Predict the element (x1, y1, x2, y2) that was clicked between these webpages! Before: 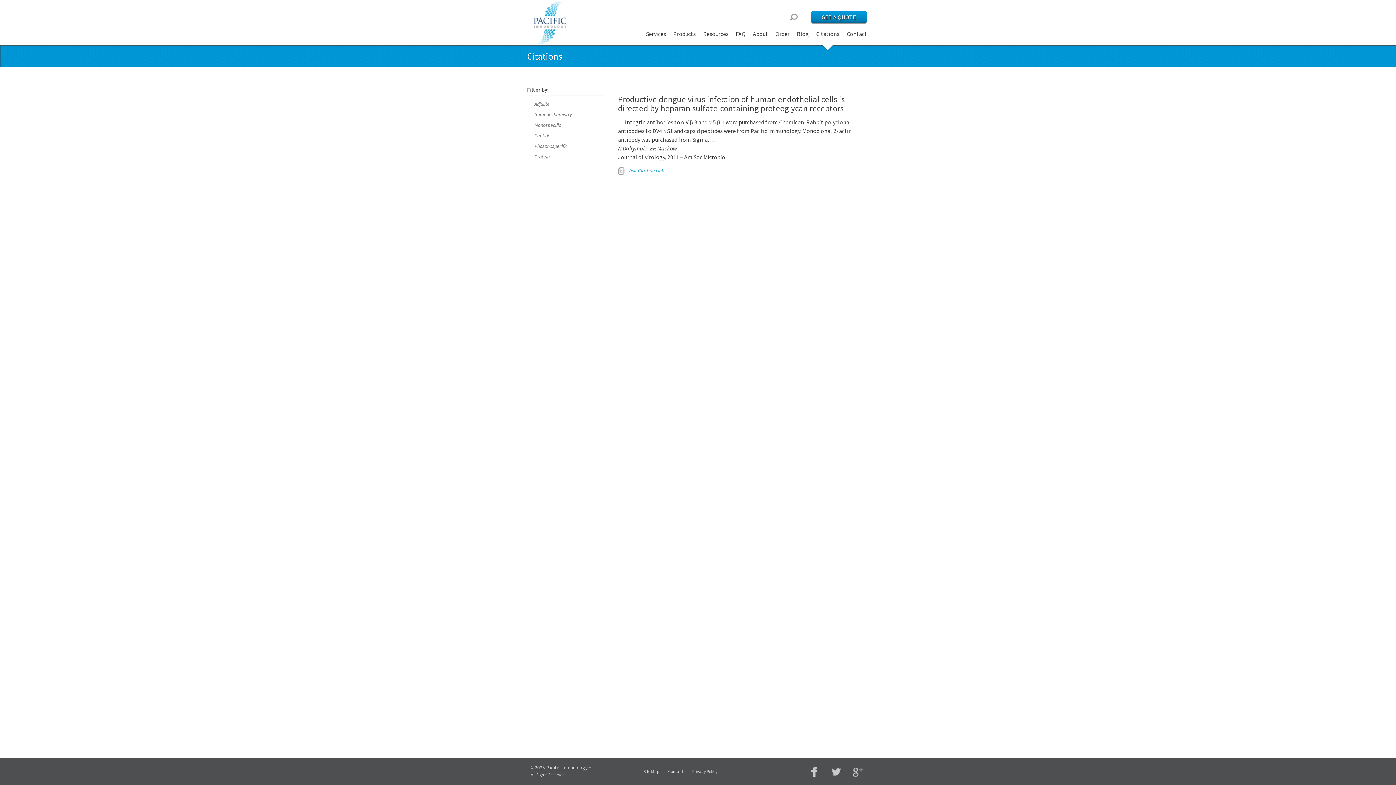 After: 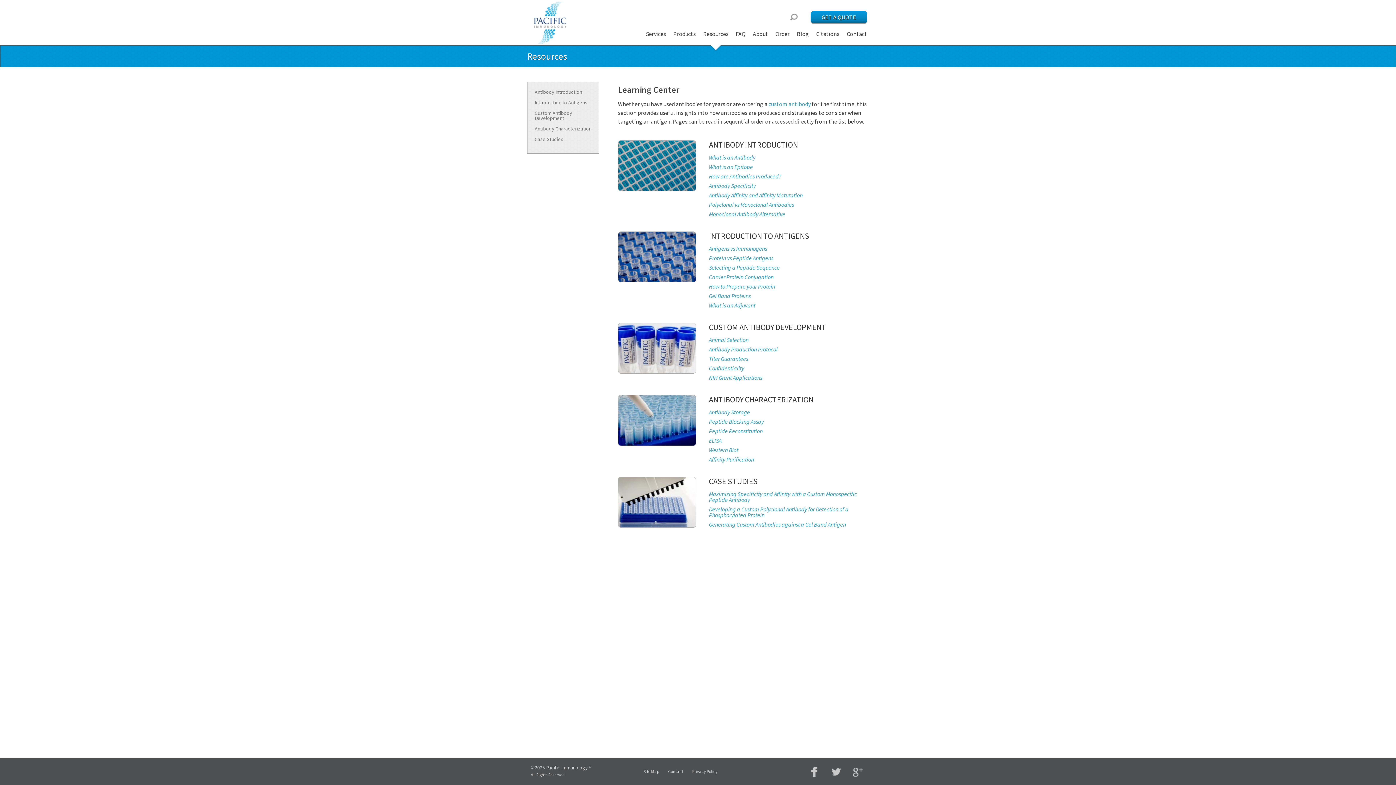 Action: bbox: (703, 30, 728, 37) label: Resources
